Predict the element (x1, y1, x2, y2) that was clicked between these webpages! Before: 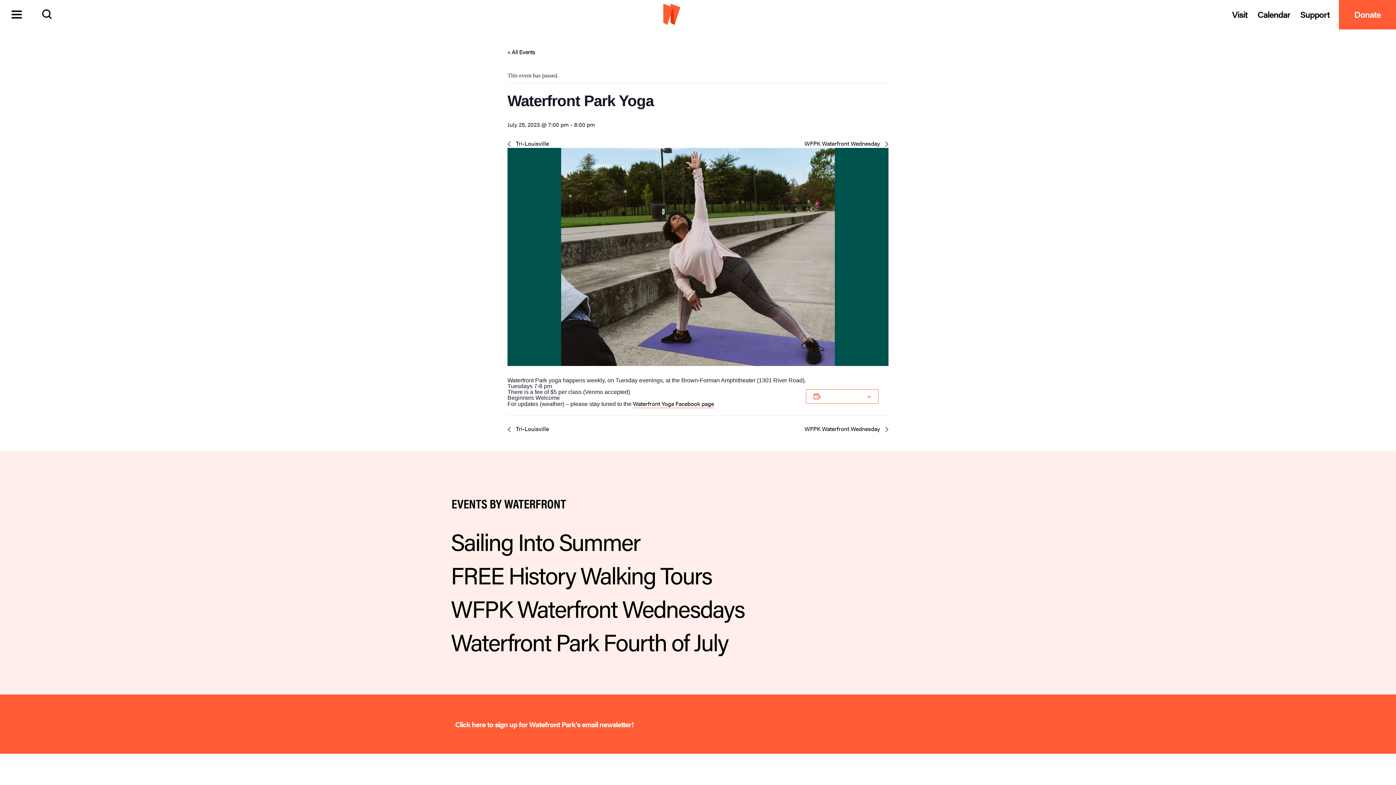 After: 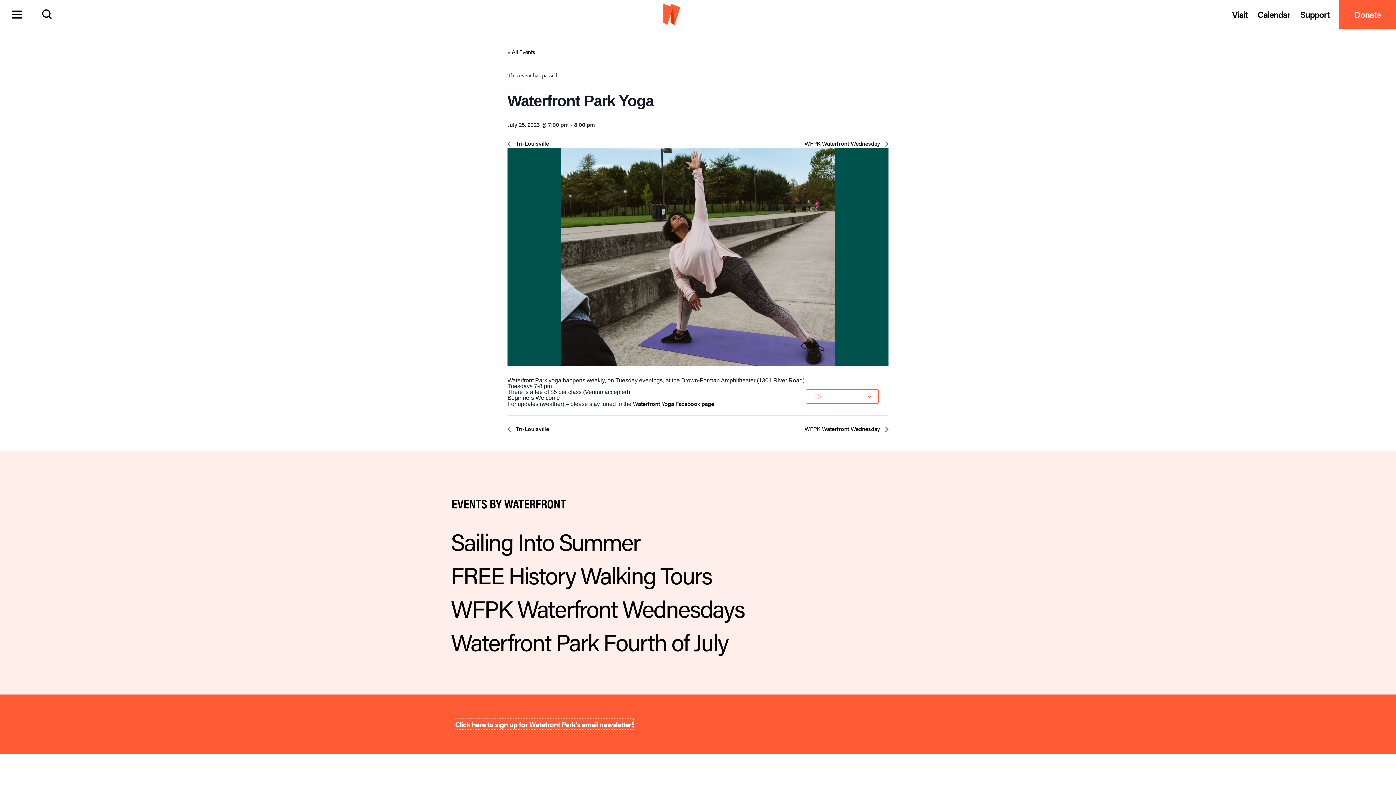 Action: label: Click here to sign up for Watefront Park's email newsletter! bbox: (455, 719, 633, 729)